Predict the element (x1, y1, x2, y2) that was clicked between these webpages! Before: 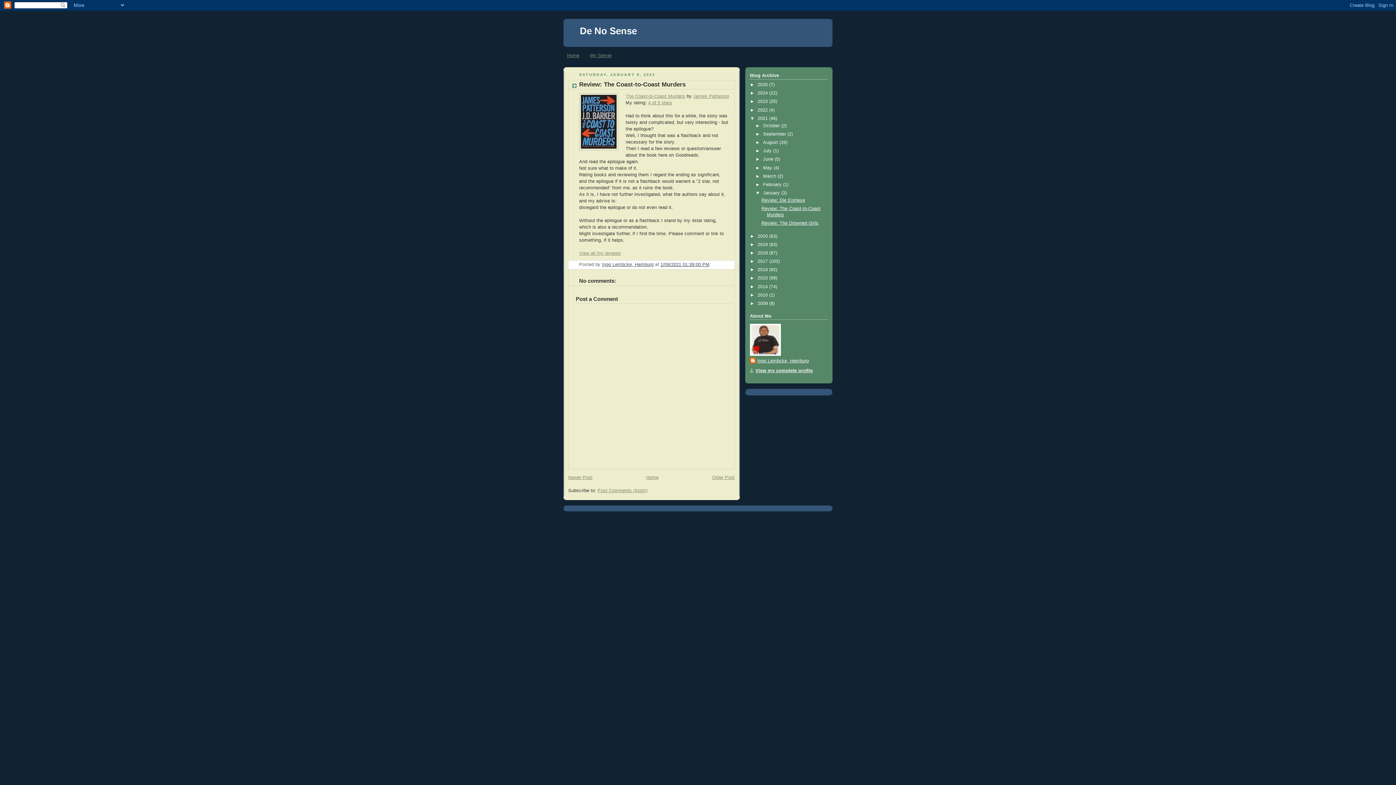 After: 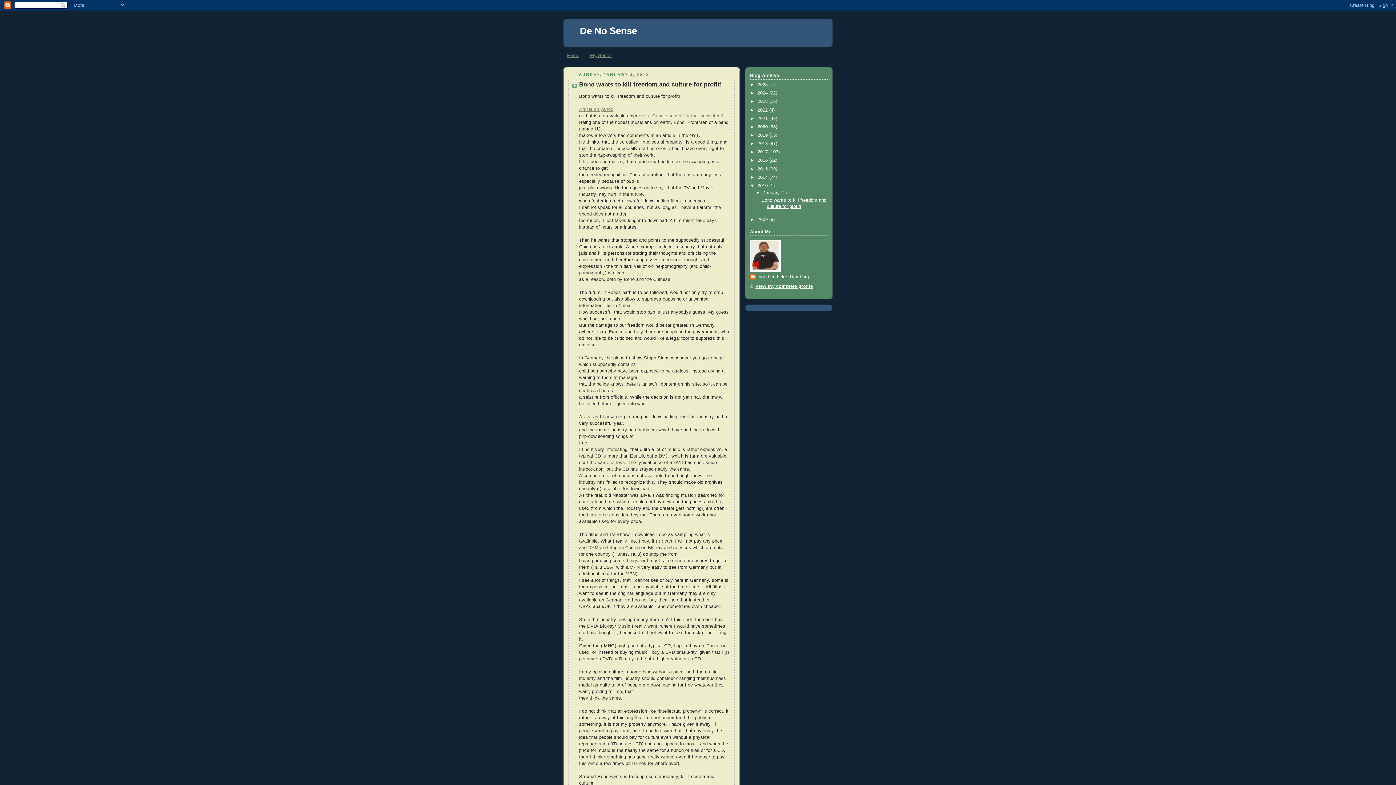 Action: label: 2010  bbox: (757, 292, 769, 297)